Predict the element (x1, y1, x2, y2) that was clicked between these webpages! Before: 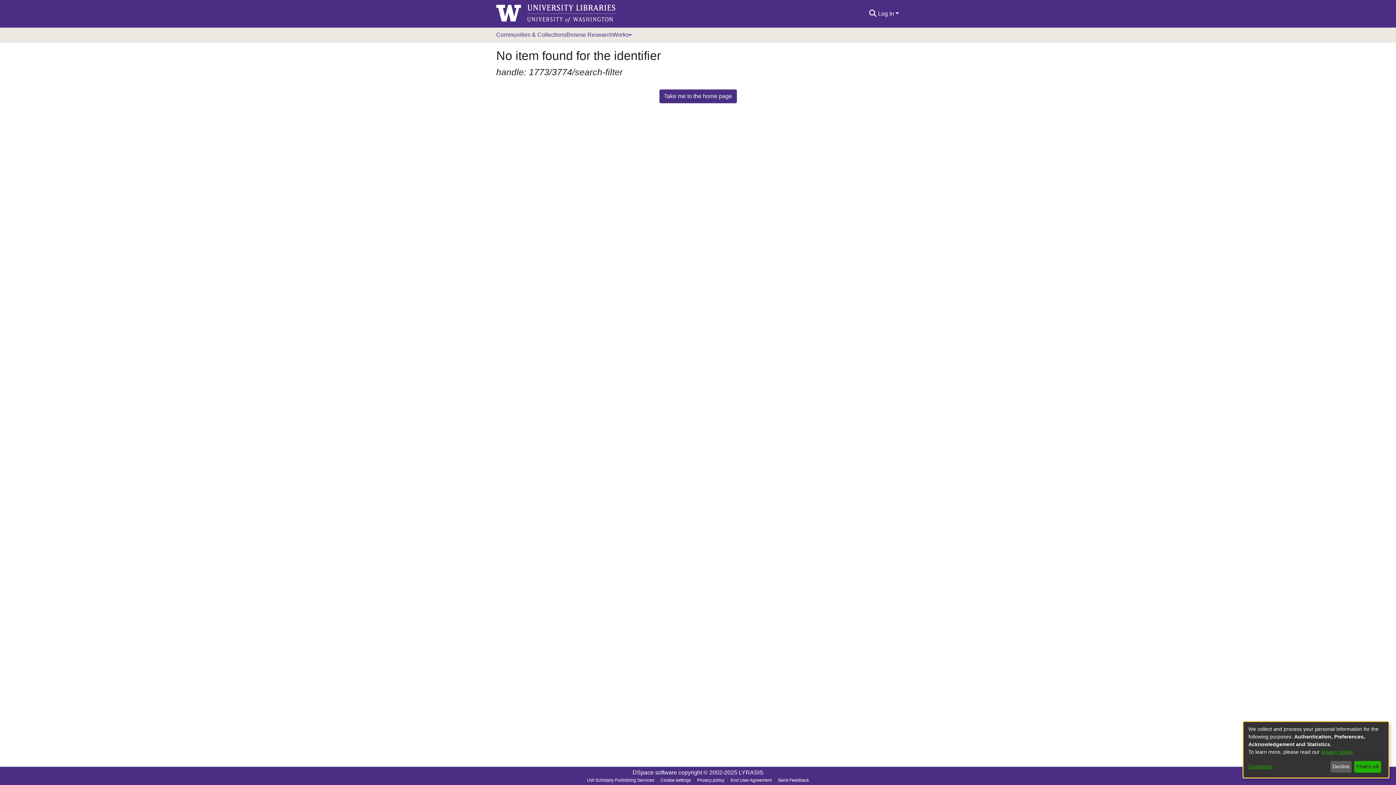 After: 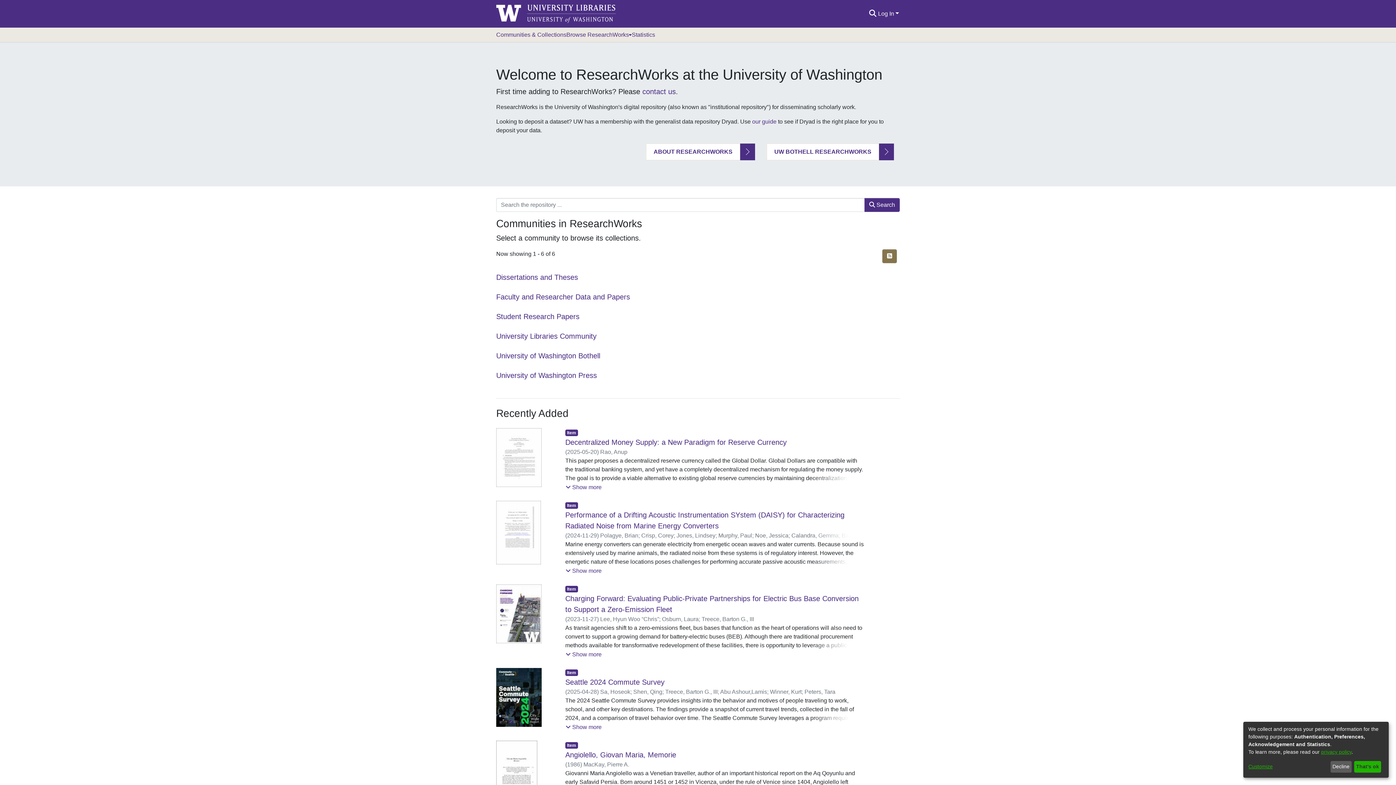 Action: bbox: (659, 89, 736, 103) label: Take me to the home page